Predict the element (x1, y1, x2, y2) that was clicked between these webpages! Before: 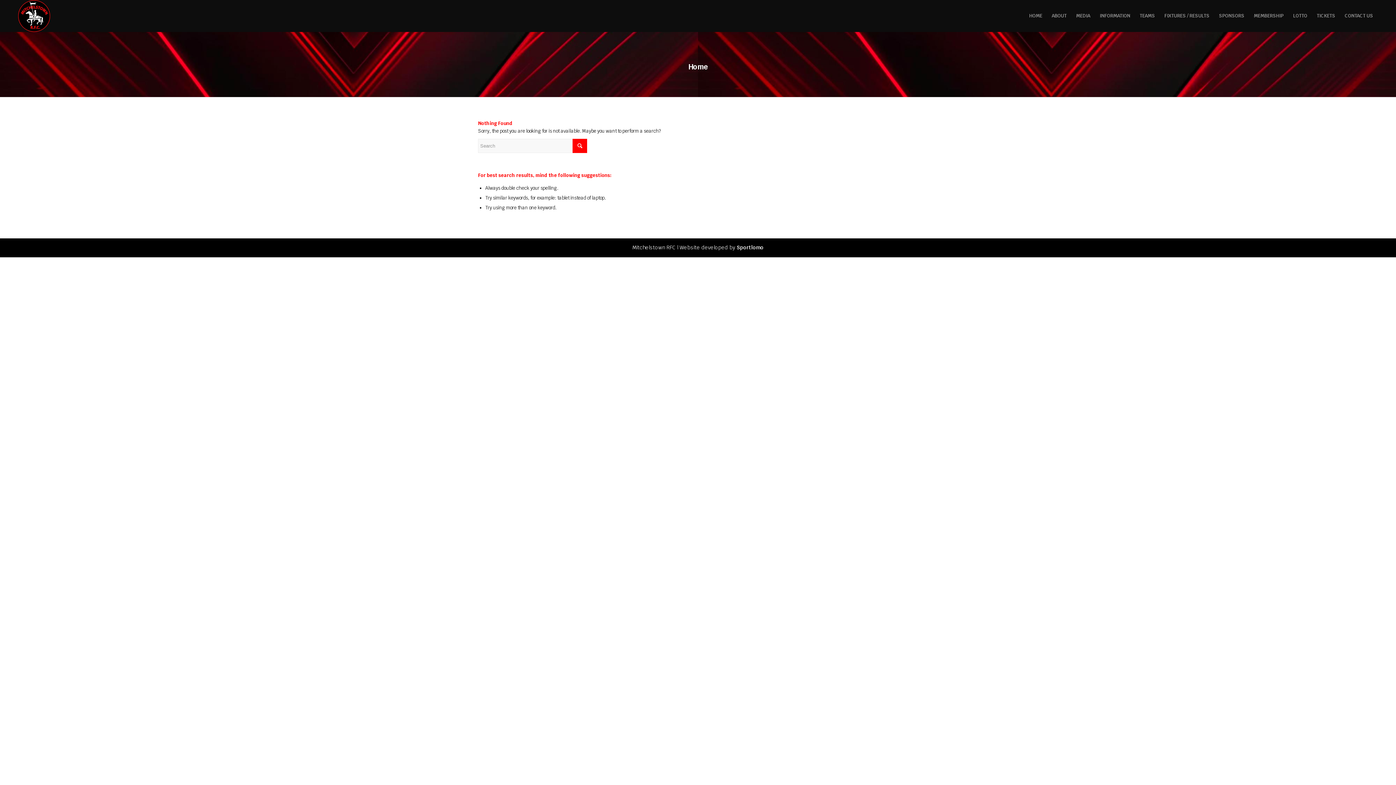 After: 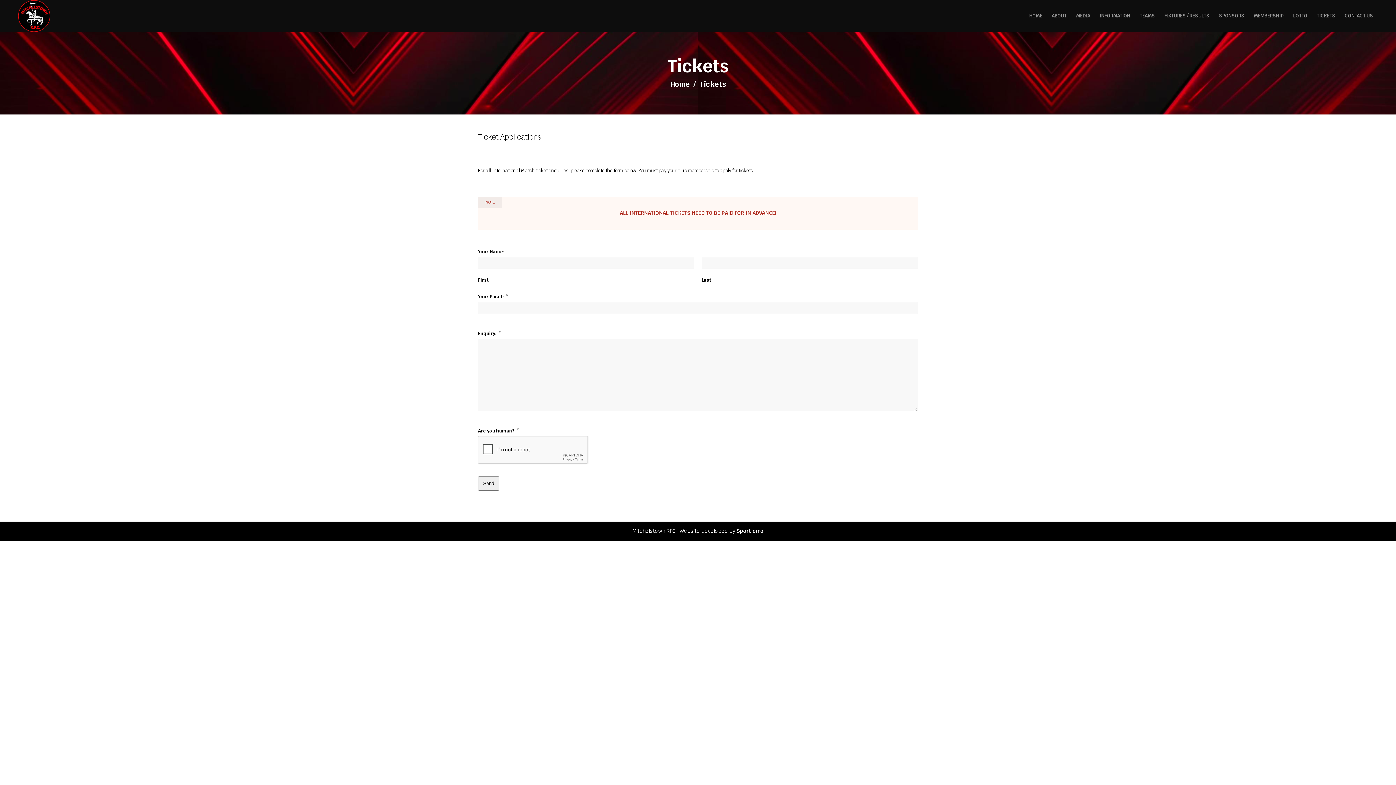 Action: bbox: (1312, 0, 1340, 32) label: TICKETS